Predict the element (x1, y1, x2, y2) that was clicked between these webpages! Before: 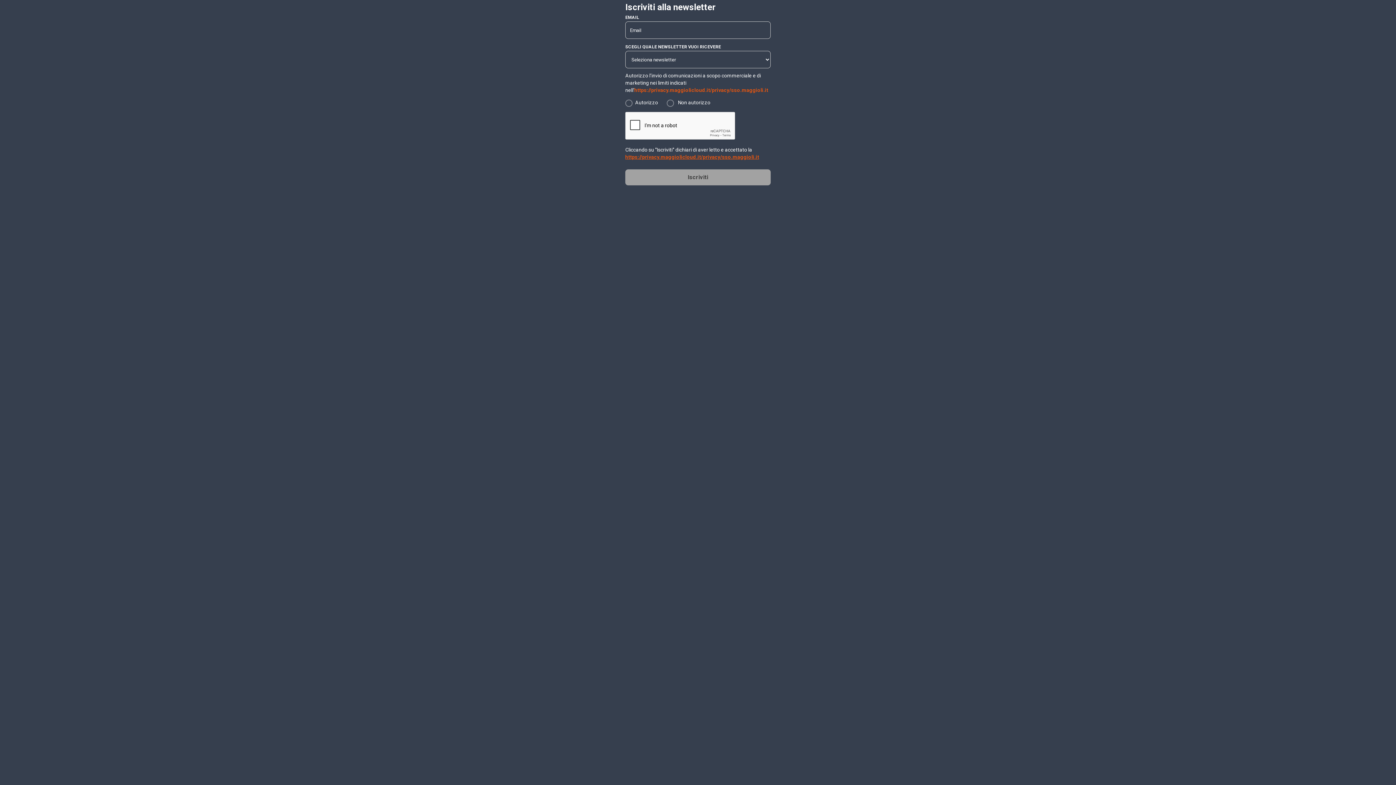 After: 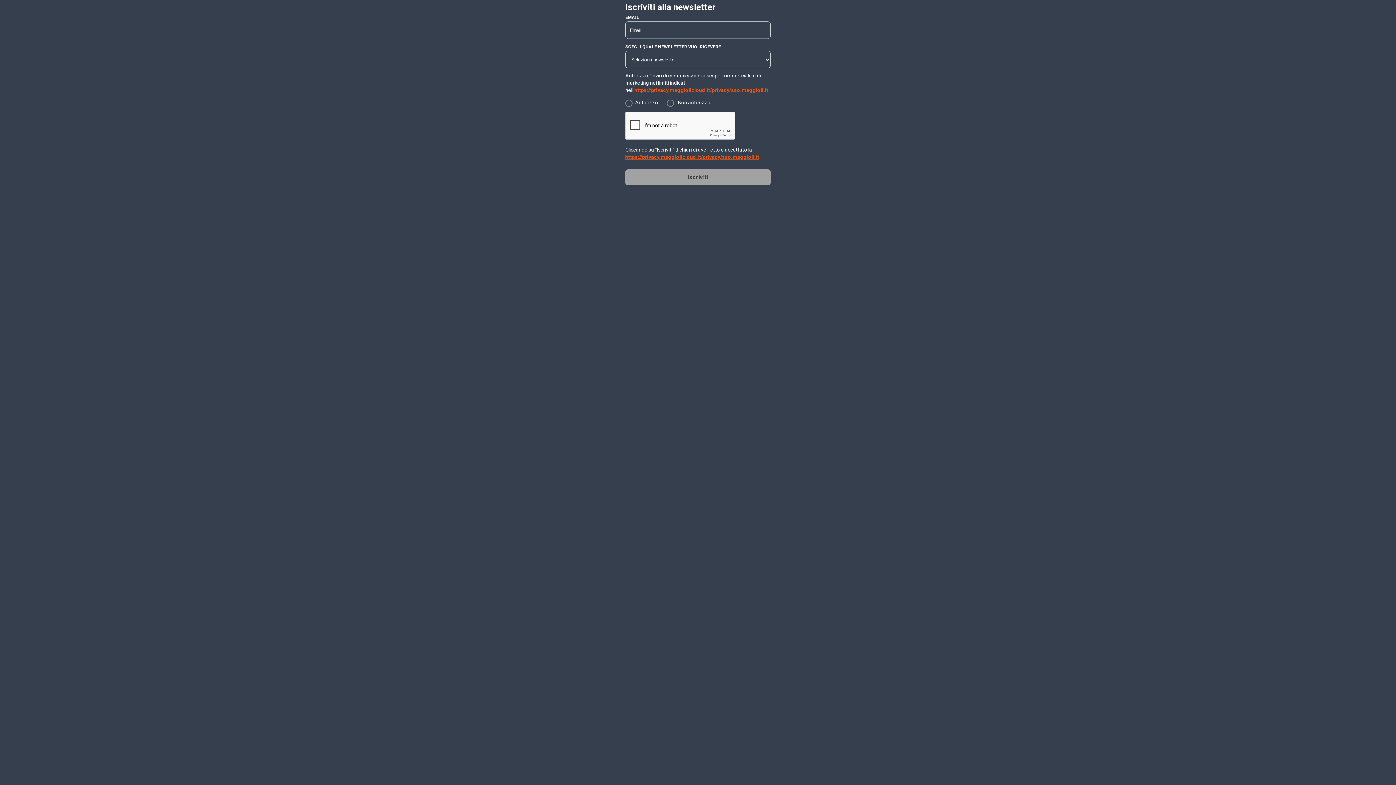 Action: bbox: (625, 154, 759, 160) label: https://privacy.maggiolicloud.it/privacy/sso.maggioli.it